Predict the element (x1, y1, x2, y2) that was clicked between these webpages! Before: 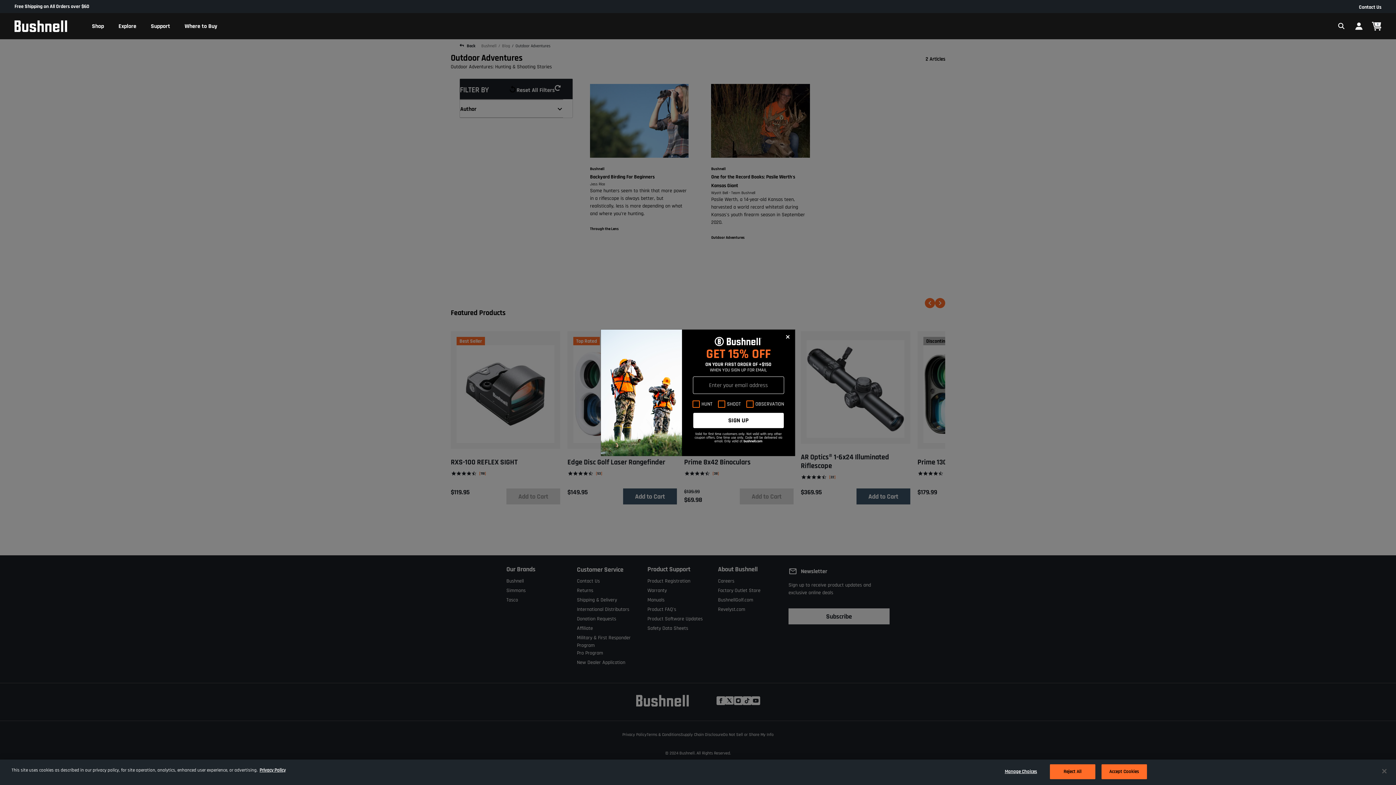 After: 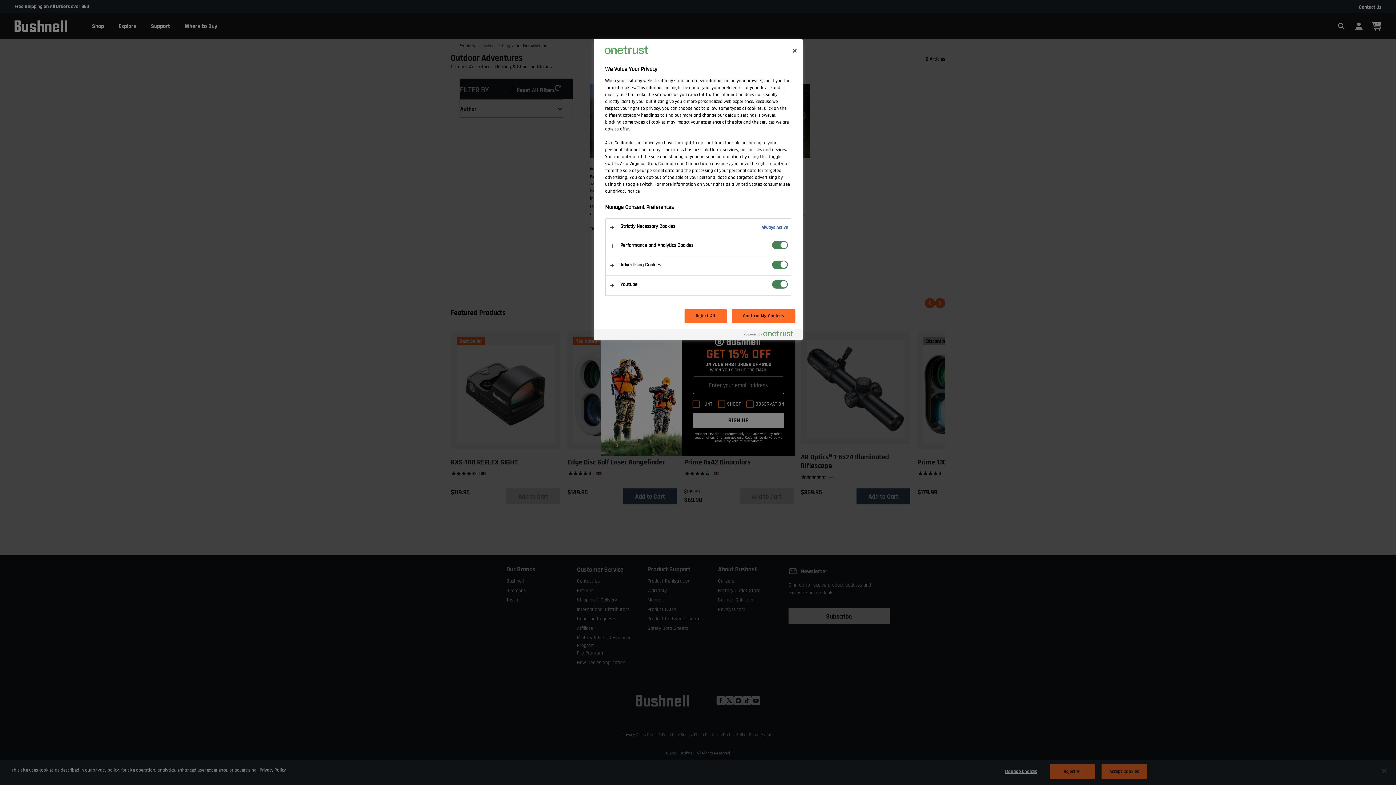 Action: label: Manage Choices bbox: (998, 765, 1043, 779)